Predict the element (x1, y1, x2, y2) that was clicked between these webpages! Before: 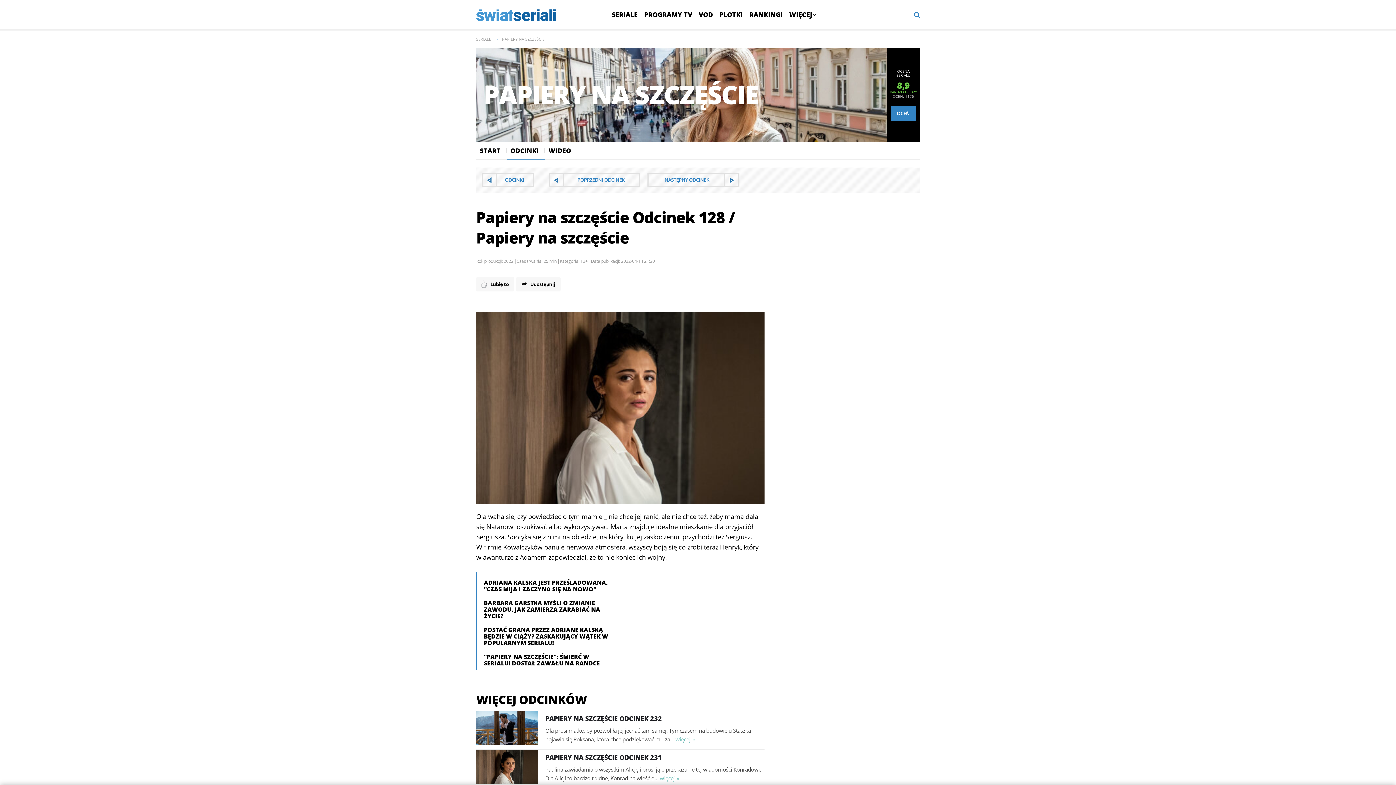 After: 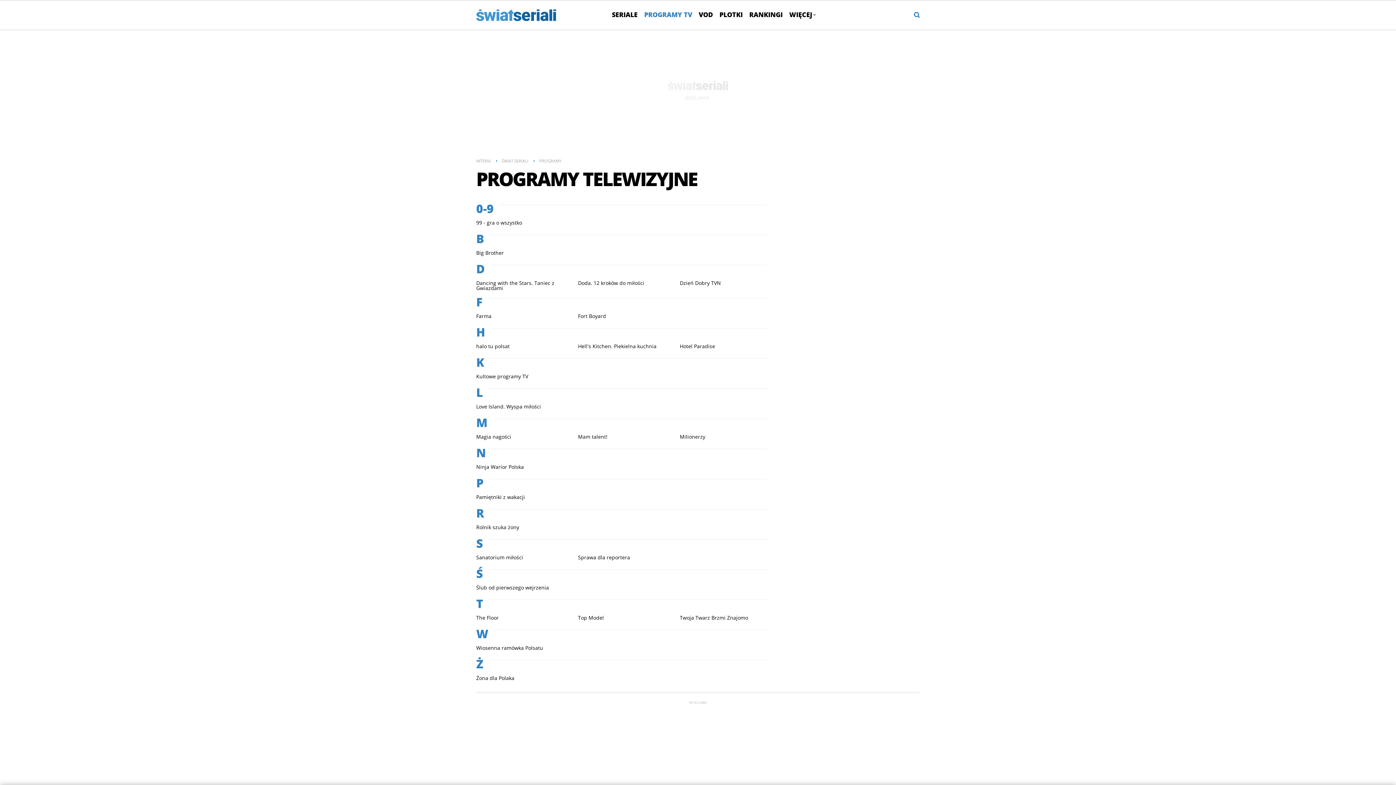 Action: bbox: (641, 5, 695, 24) label: PROGRAMY TV